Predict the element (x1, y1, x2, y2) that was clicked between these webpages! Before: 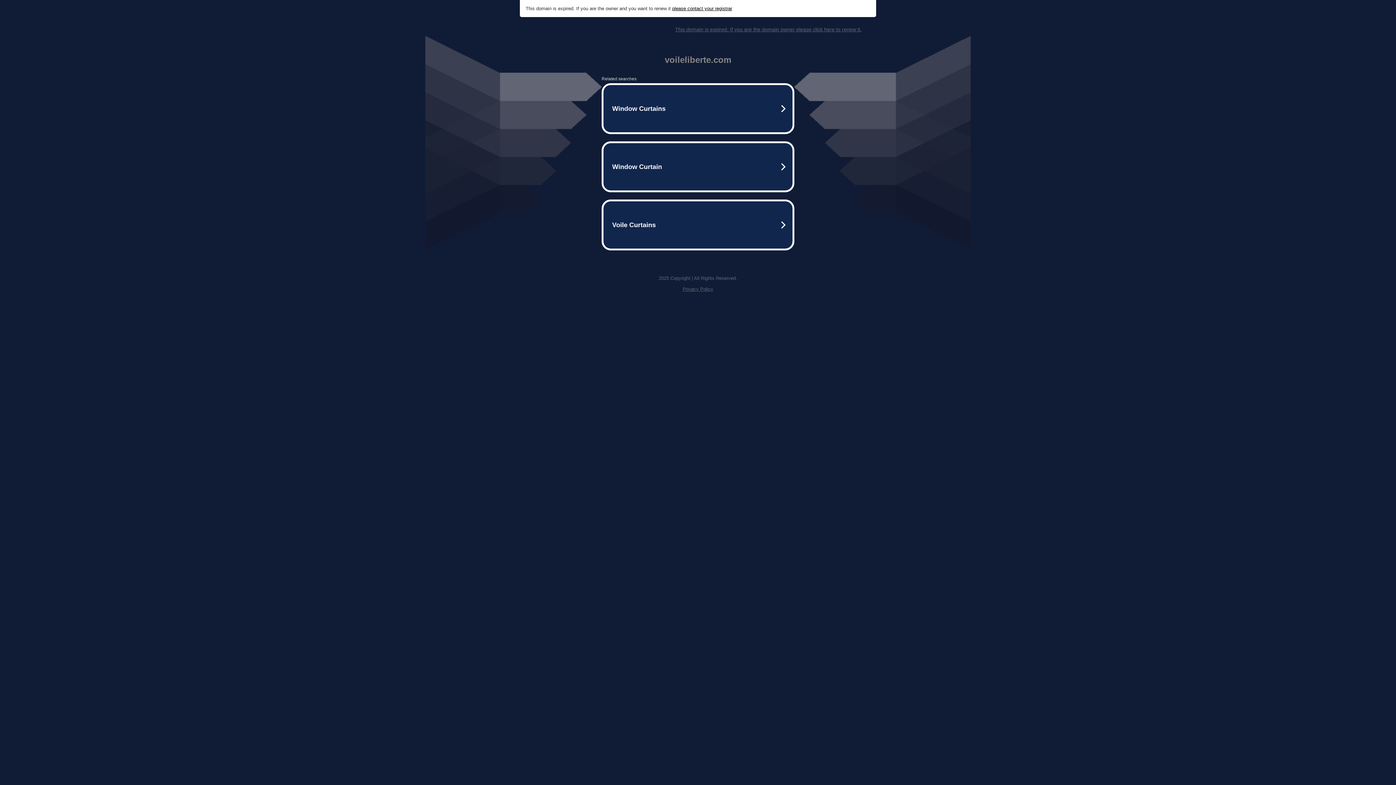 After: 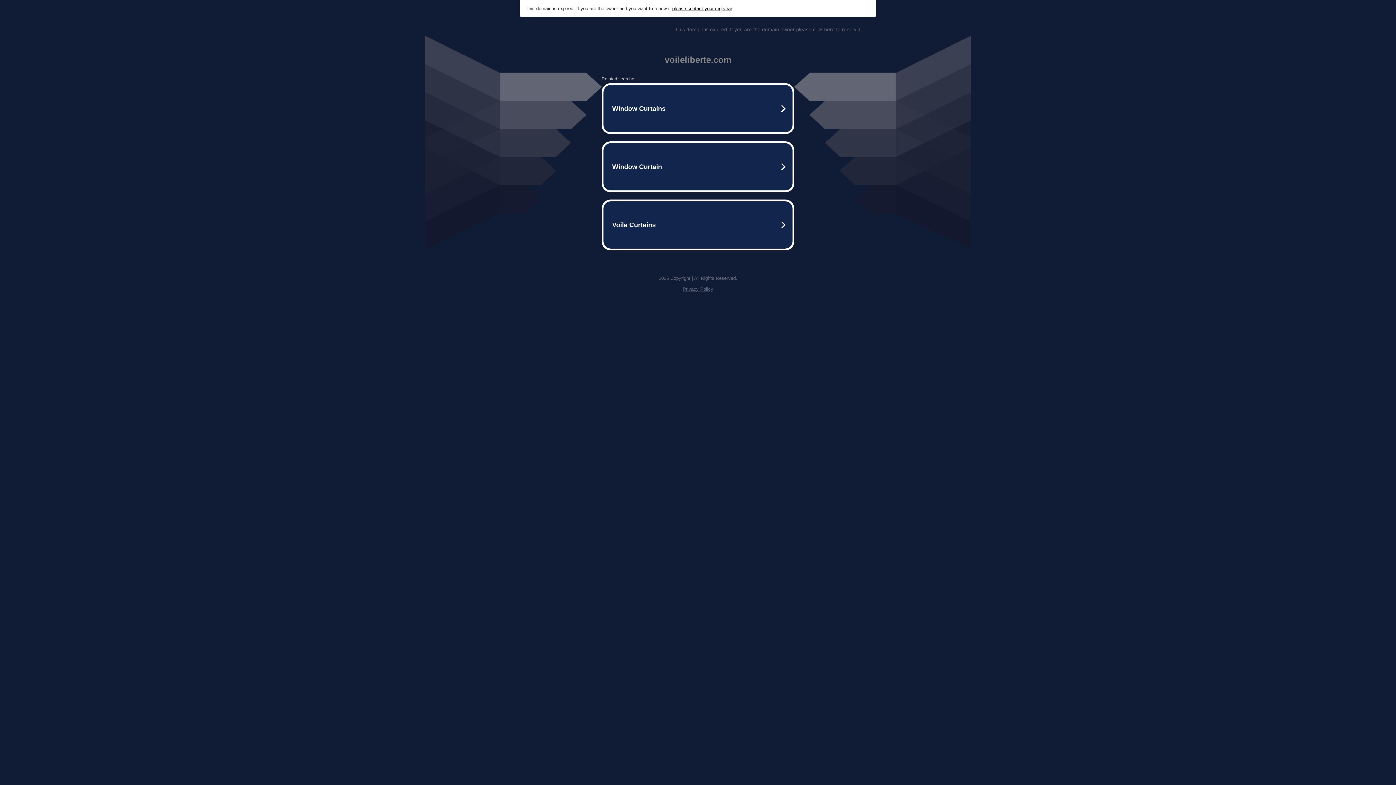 Action: bbox: (672, 5, 732, 11) label: please contact your registrar